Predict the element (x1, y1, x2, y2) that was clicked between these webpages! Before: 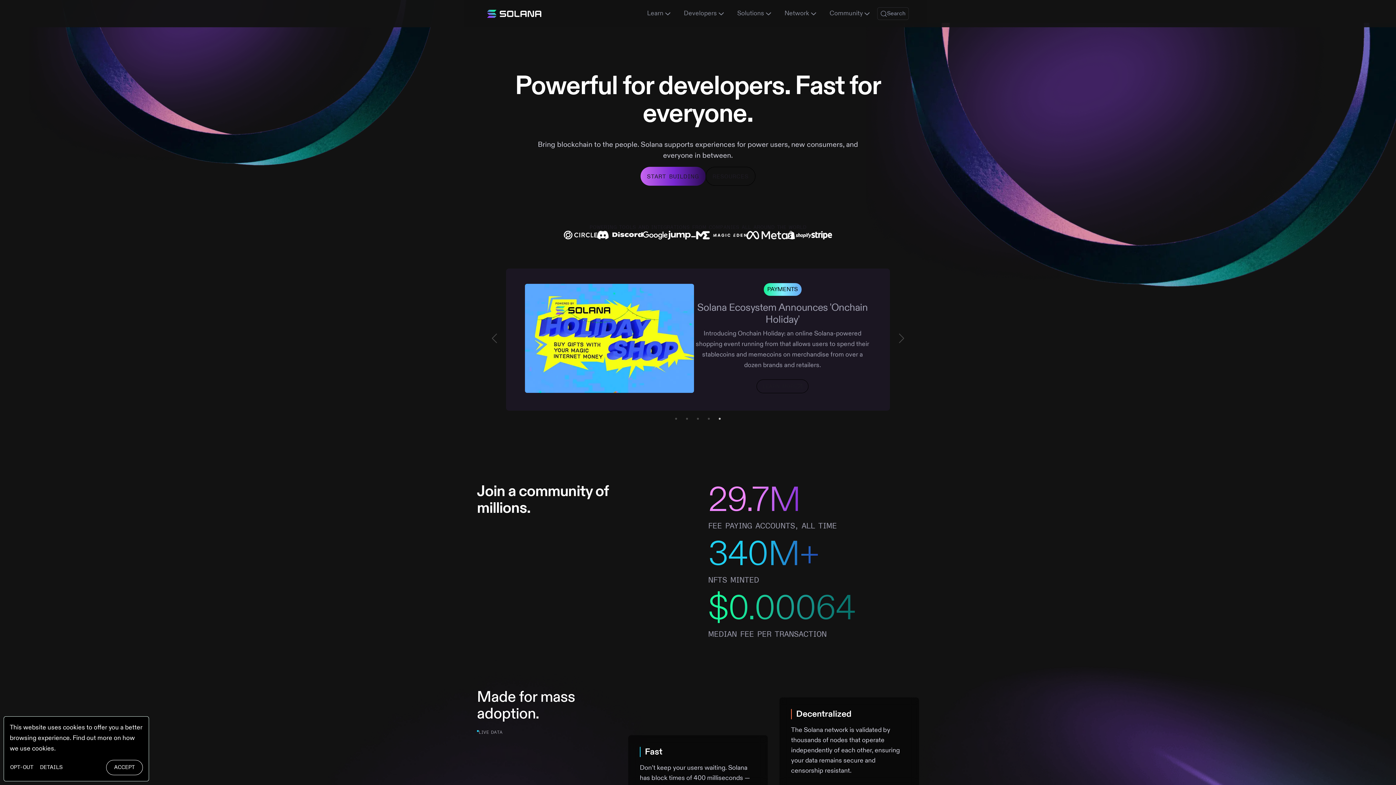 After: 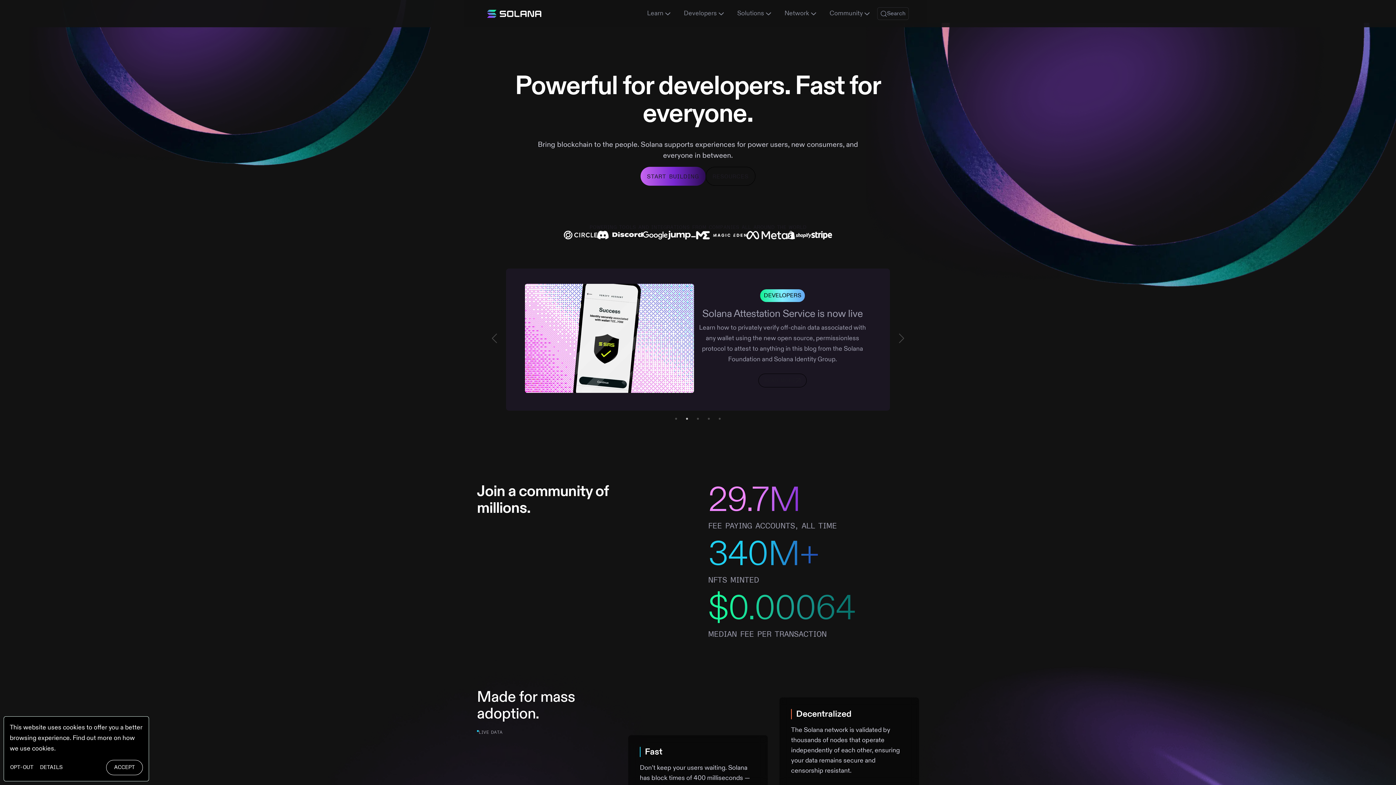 Action: label: 2 bbox: (683, 415, 690, 422)